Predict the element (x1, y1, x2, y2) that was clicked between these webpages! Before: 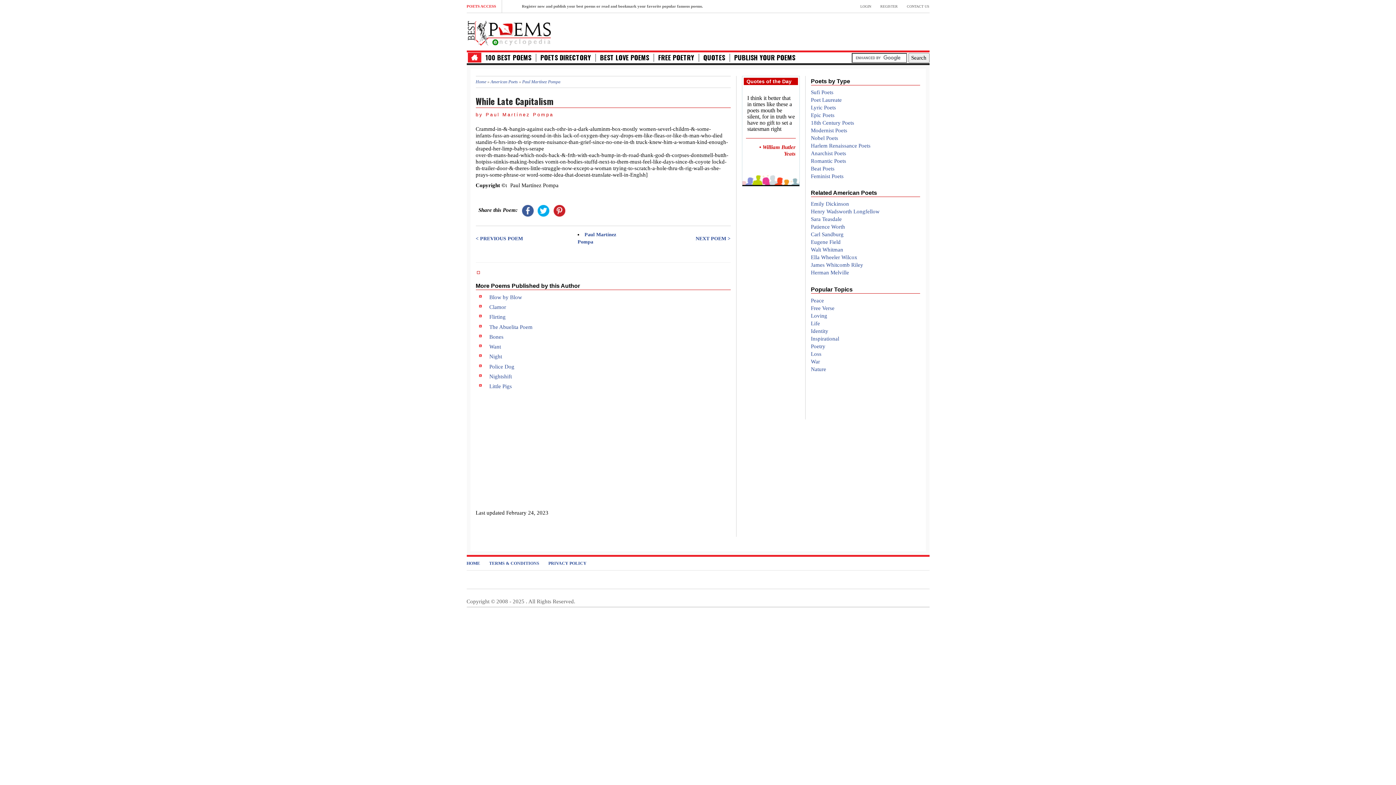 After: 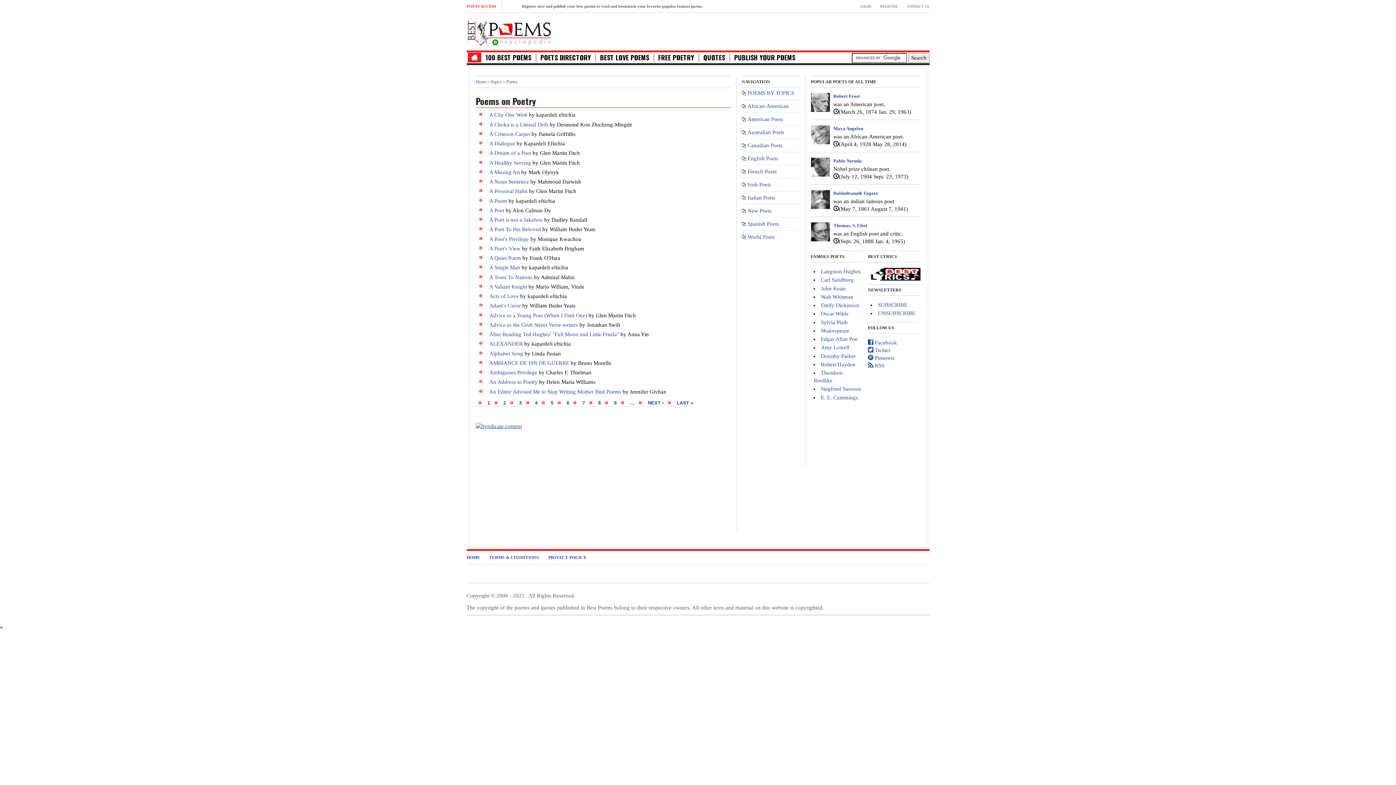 Action: bbox: (811, 343, 825, 349) label: Poetry